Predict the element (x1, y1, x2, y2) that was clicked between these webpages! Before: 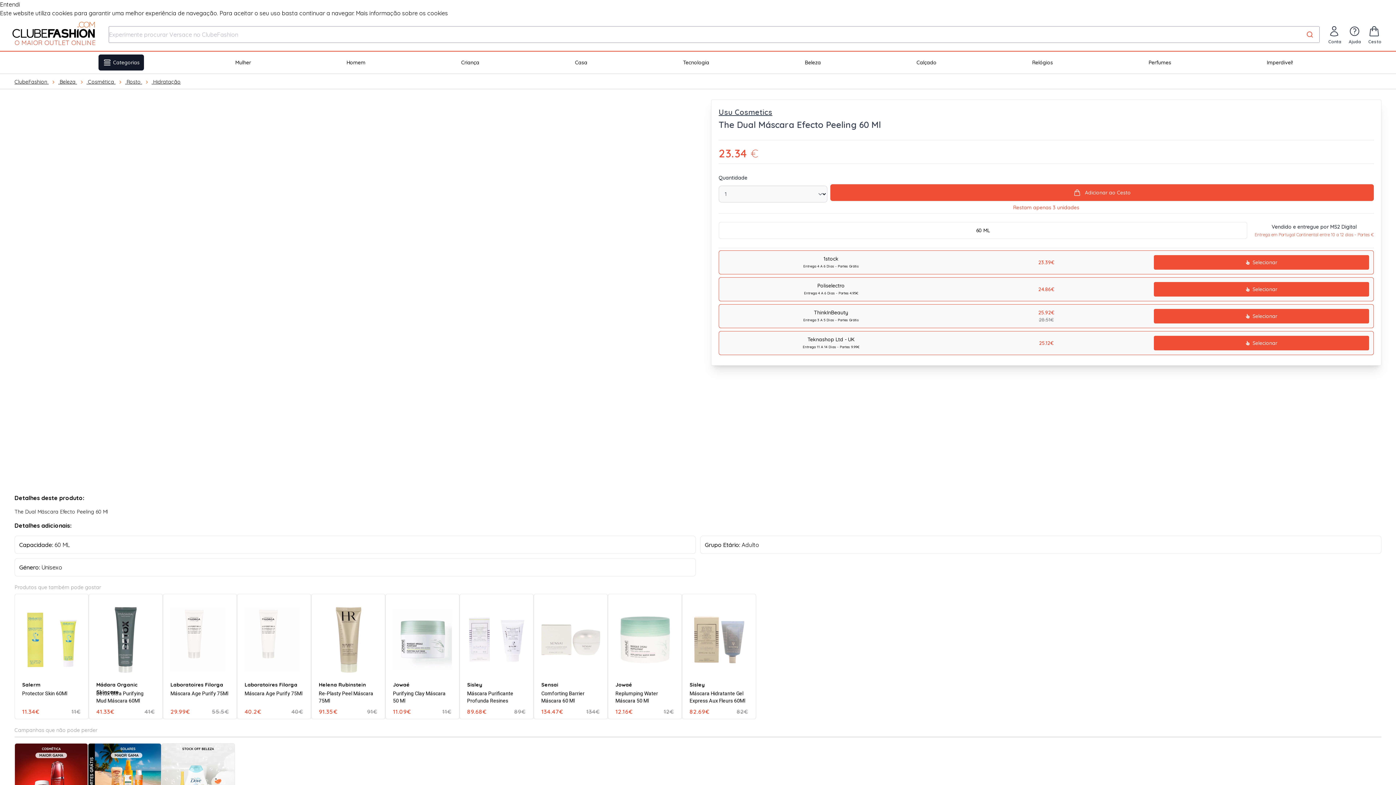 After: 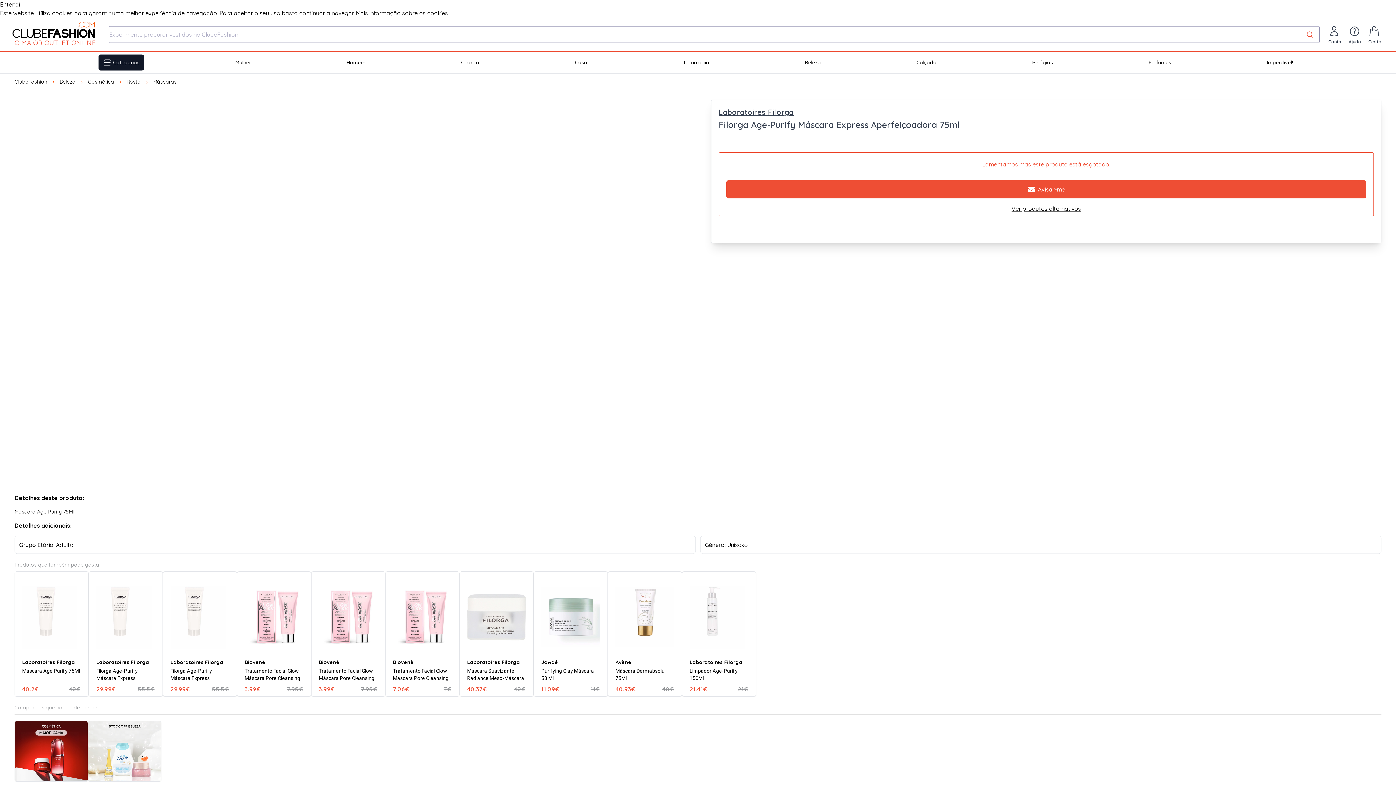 Action: label: Laboratoires Filorga
Máscara Age Purify 75Ml
29.99€
55.5€ bbox: (163, 594, 236, 719)